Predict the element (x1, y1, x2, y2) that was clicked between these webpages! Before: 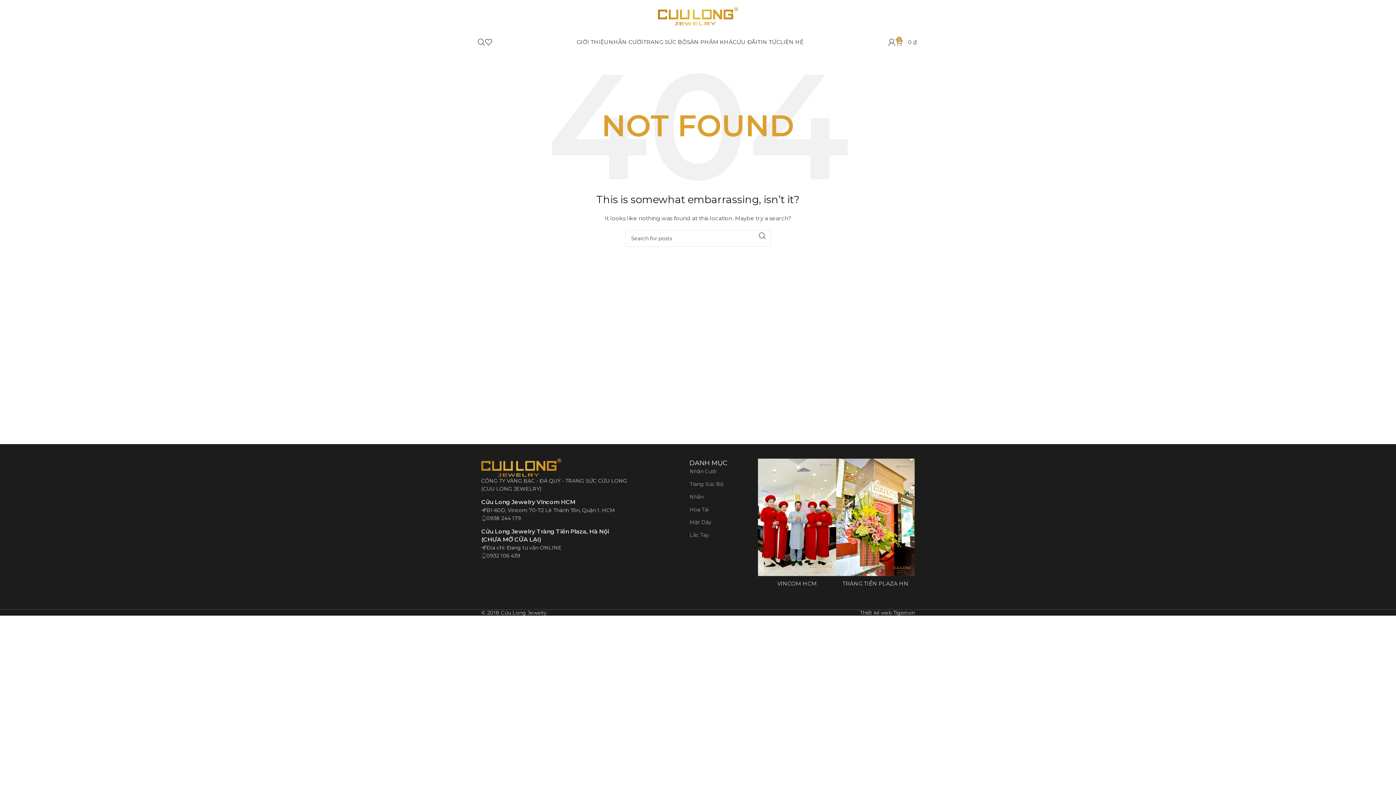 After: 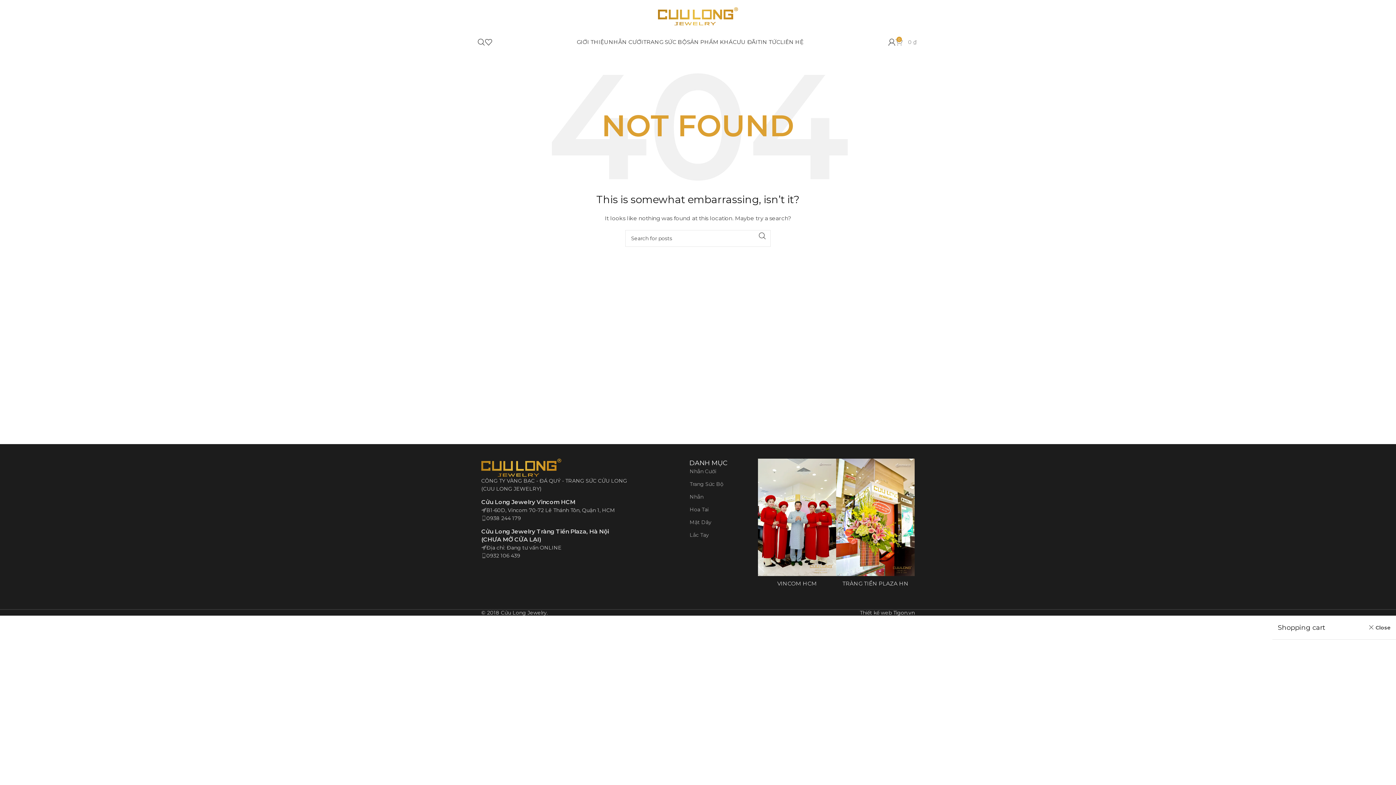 Action: label: 0
0 ₫ bbox: (895, 34, 916, 49)